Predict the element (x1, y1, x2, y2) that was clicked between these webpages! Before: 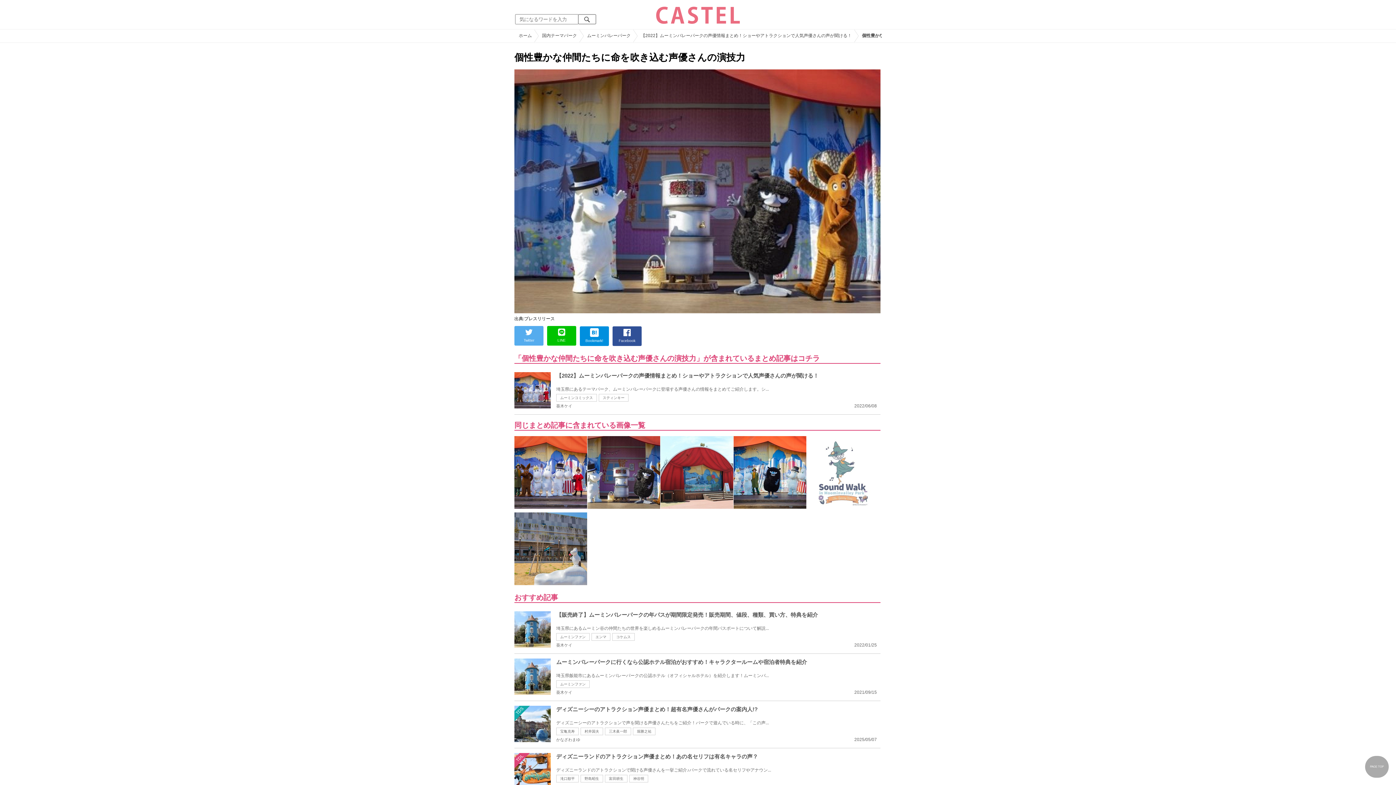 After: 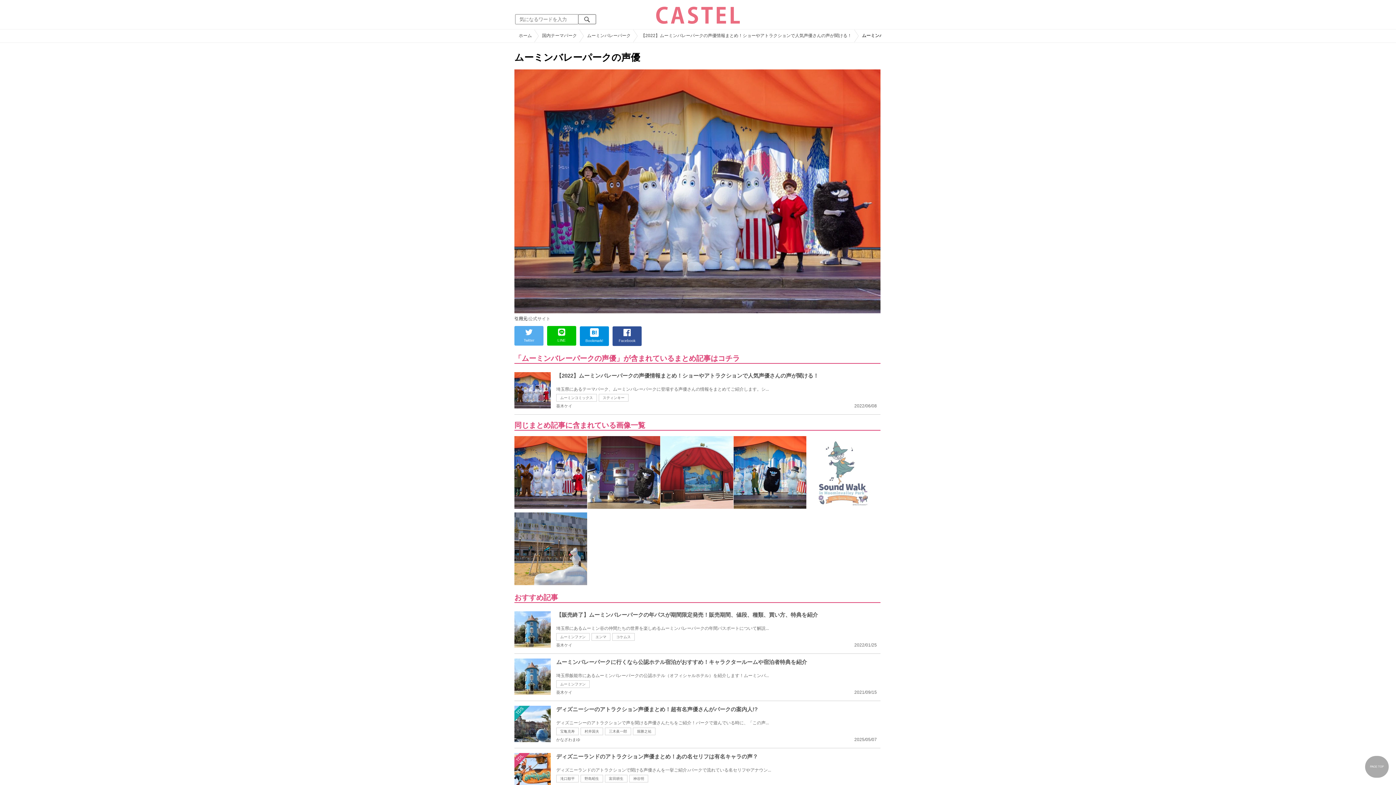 Action: bbox: (514, 437, 587, 442)